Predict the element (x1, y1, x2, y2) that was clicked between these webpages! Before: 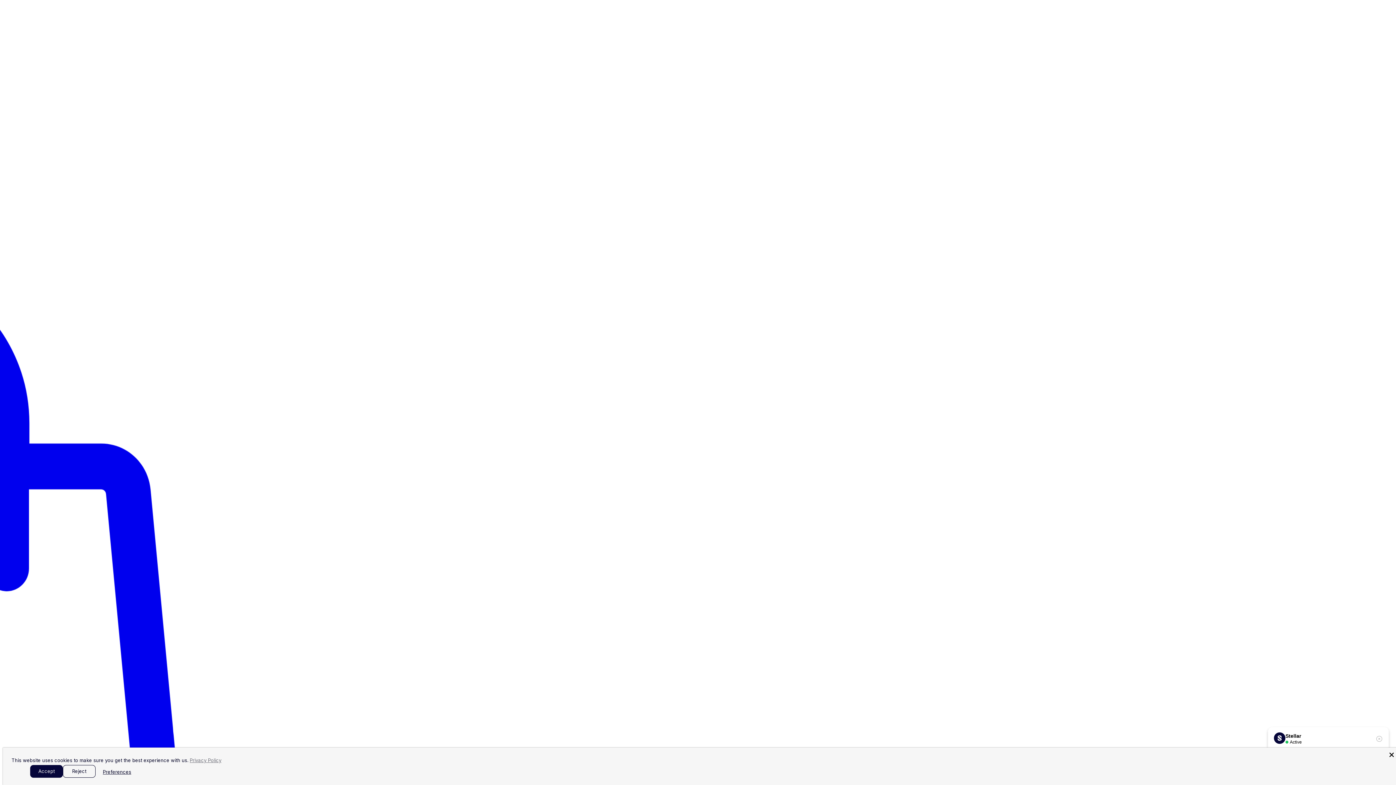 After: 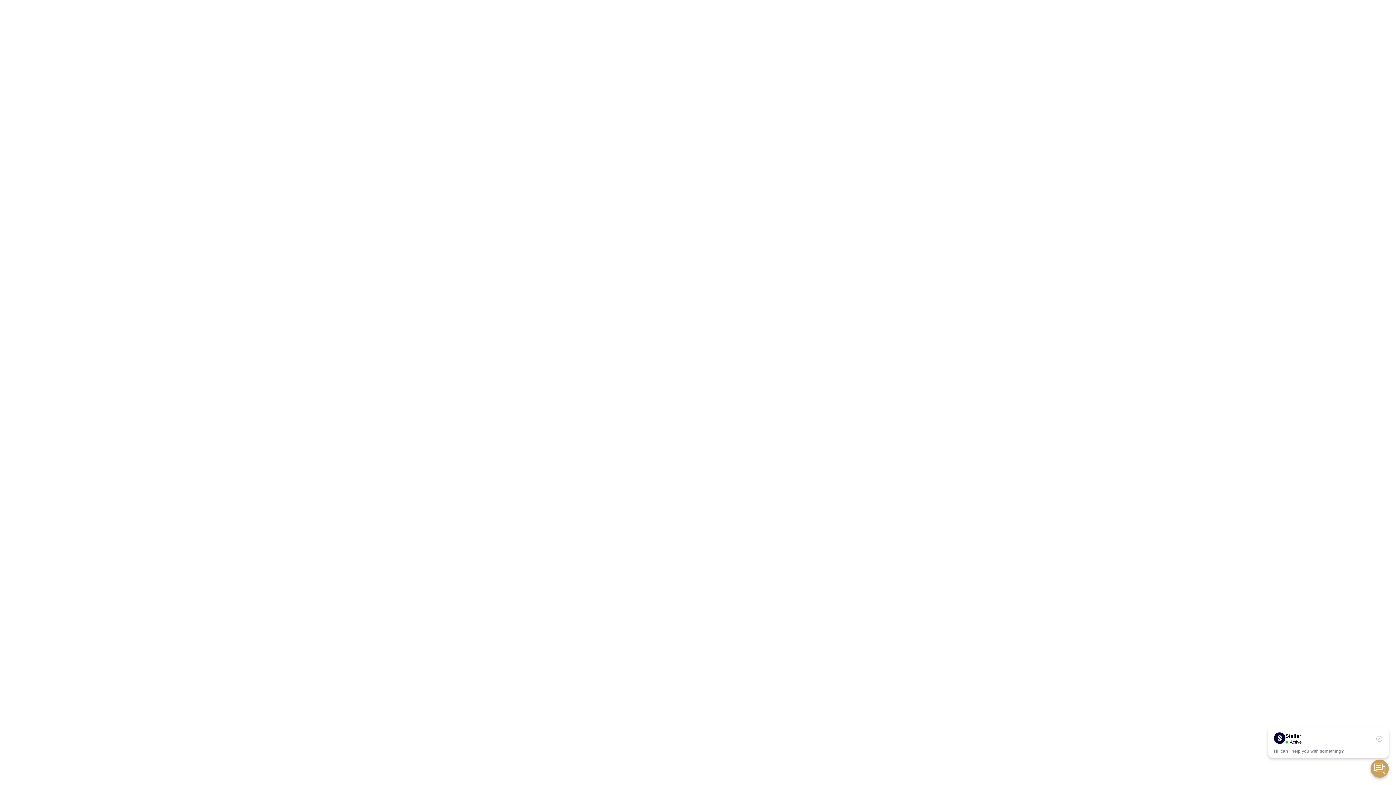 Action: label: Reject bbox: (62, 765, 95, 778)